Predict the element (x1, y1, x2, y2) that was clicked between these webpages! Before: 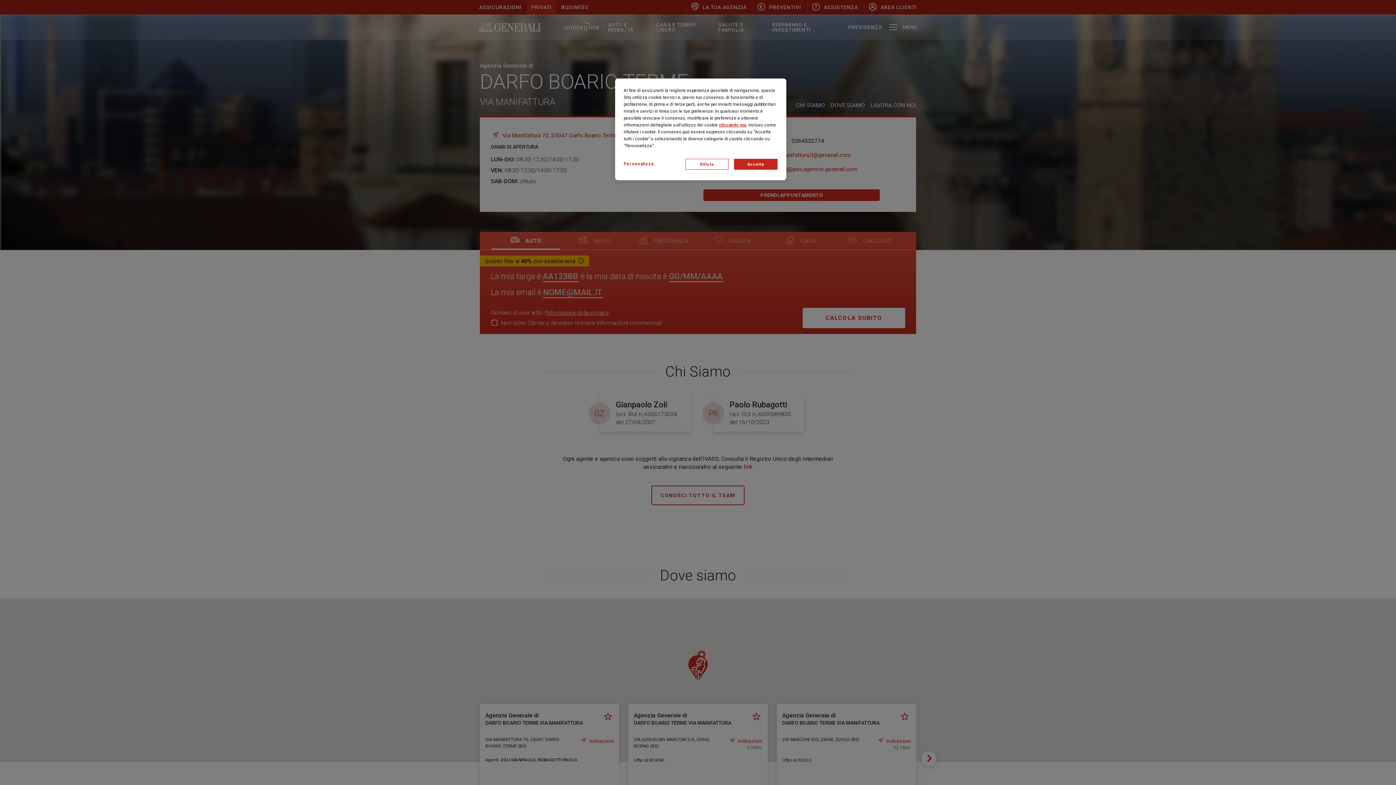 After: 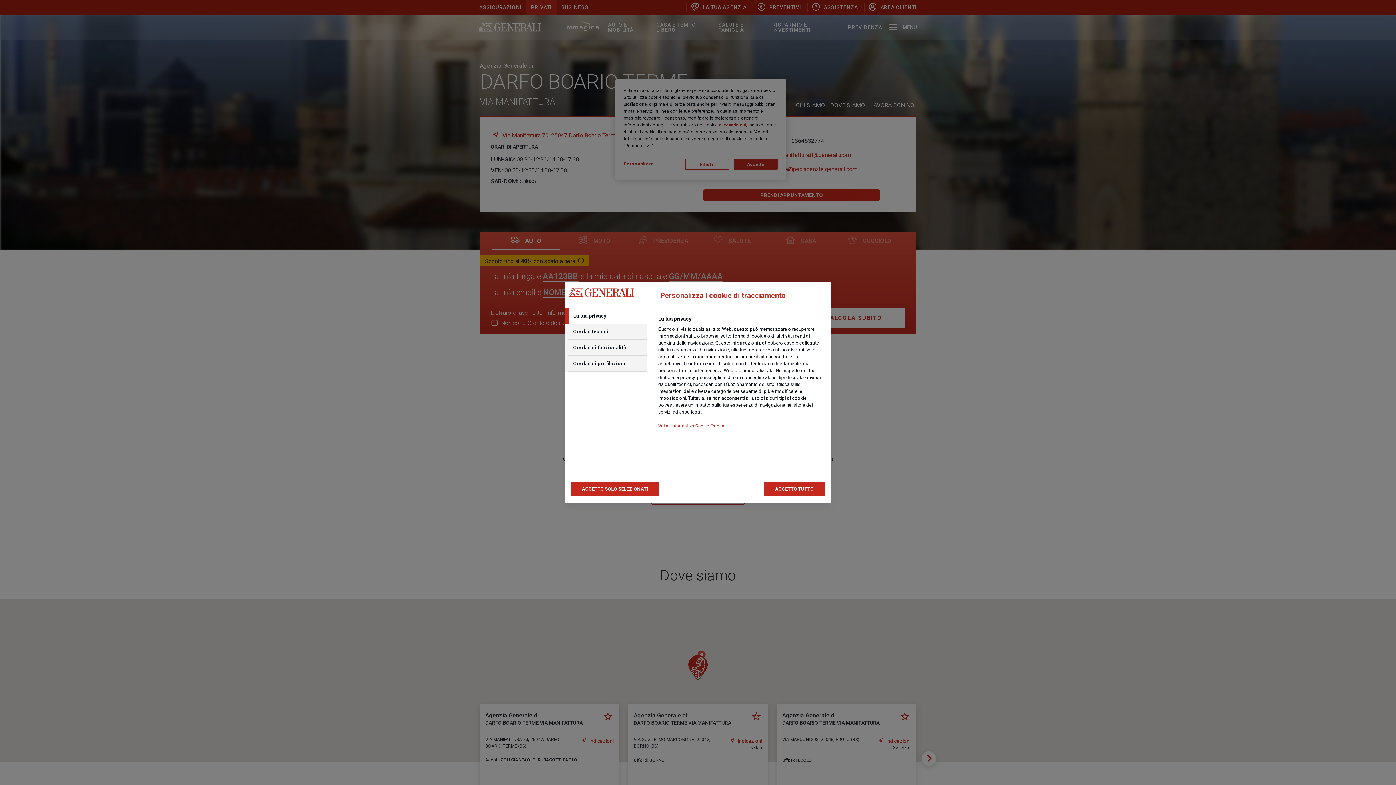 Action: label: Personalizza bbox: (623, 158, 672, 169)